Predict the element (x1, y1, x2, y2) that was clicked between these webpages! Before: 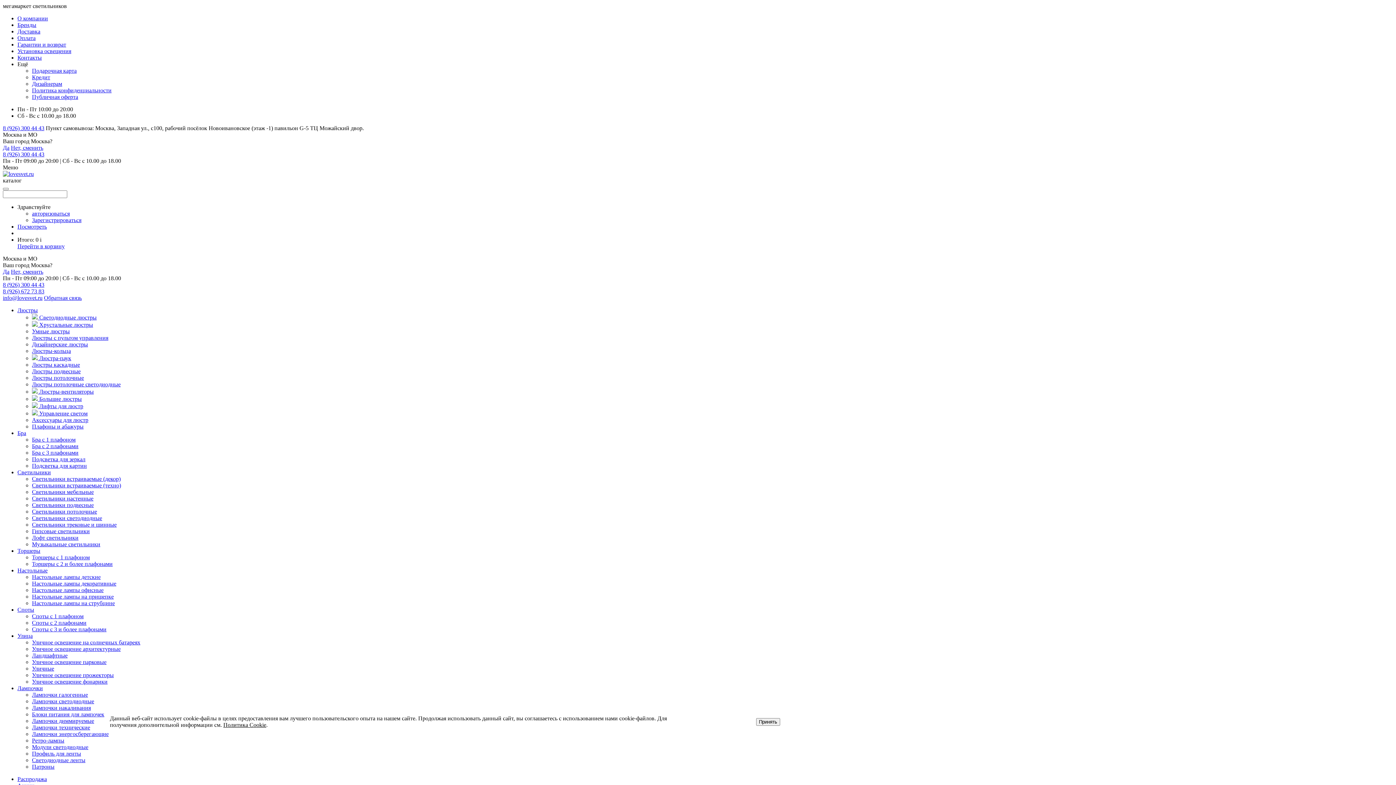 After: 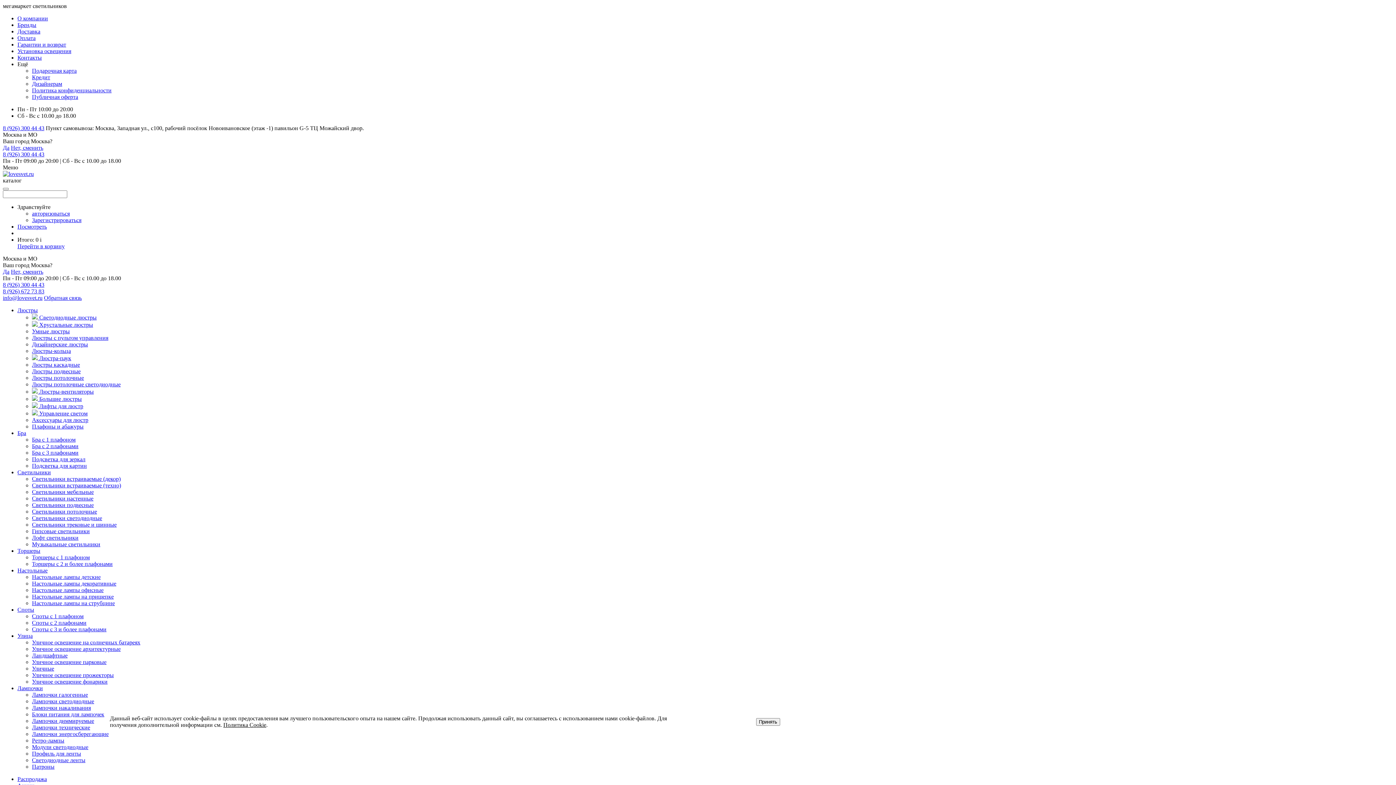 Action: bbox: (32, 443, 78, 449) label: Бра с 2 плафонами